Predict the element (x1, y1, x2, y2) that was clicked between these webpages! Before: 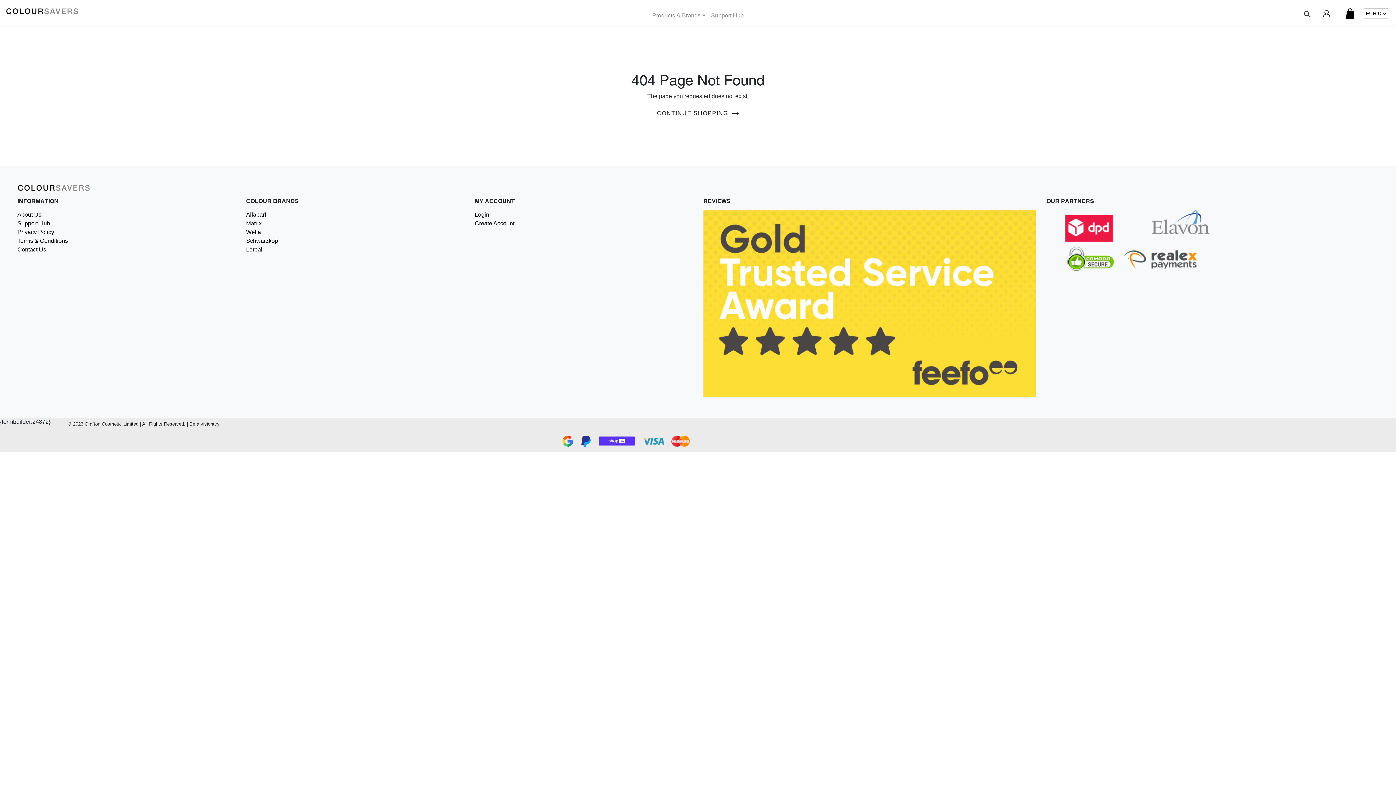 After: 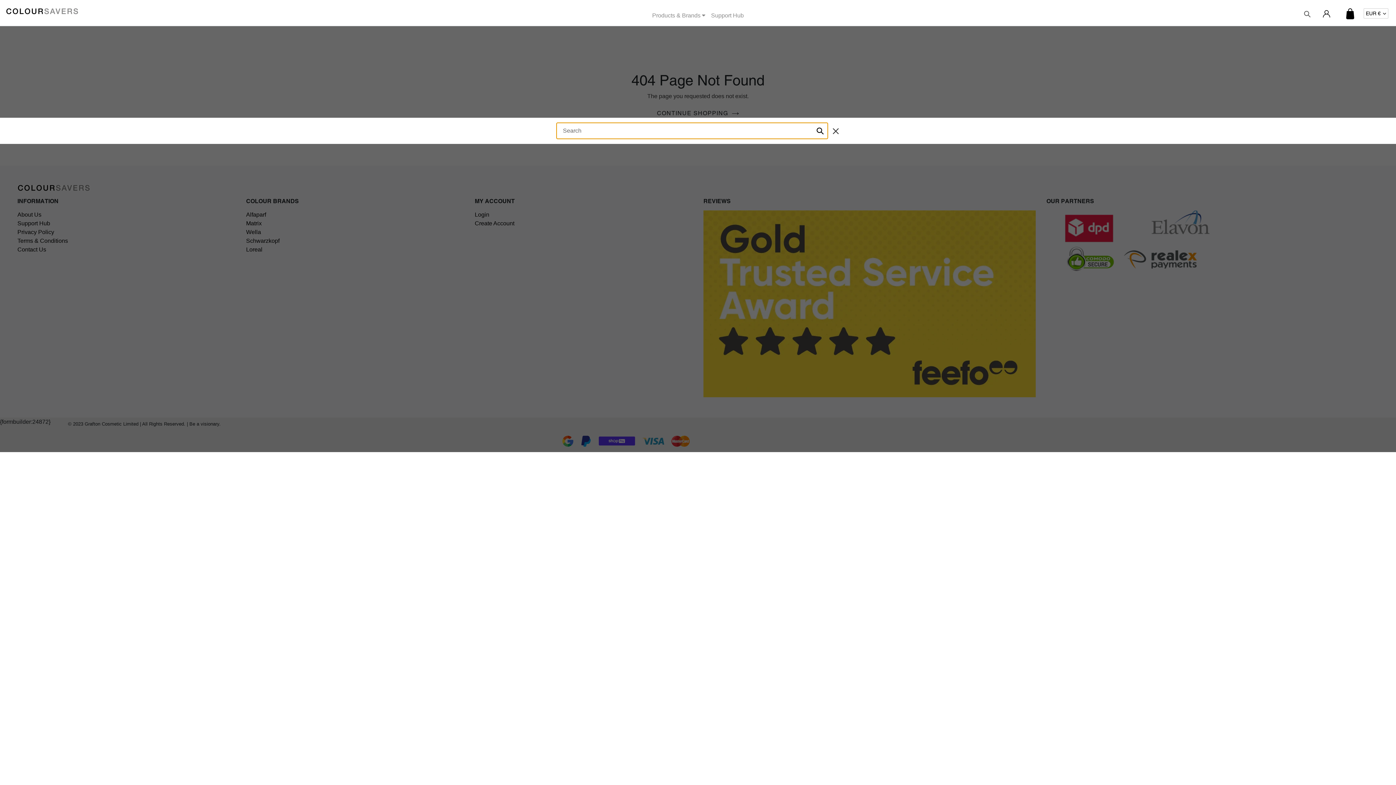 Action: label: Search bbox: (1301, 8, 1315, 18)